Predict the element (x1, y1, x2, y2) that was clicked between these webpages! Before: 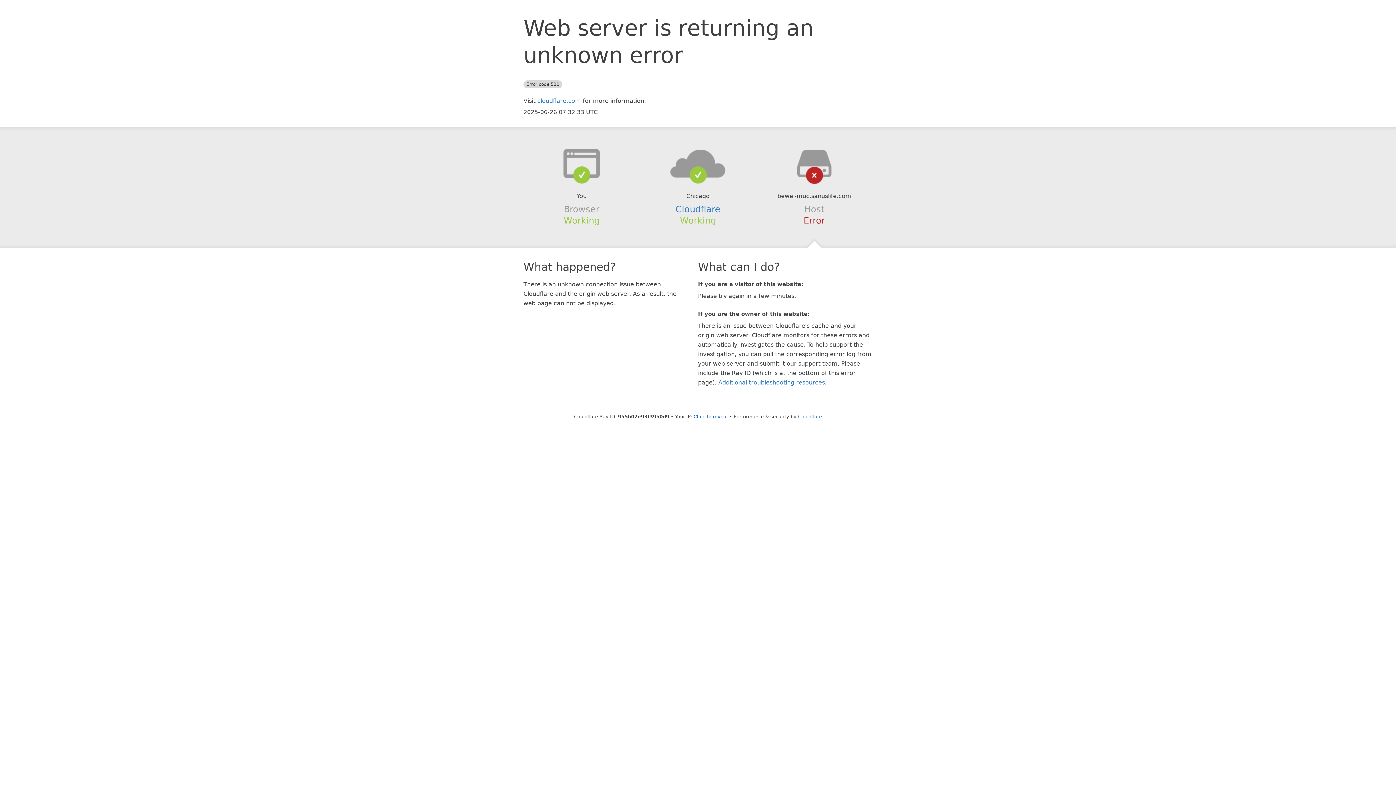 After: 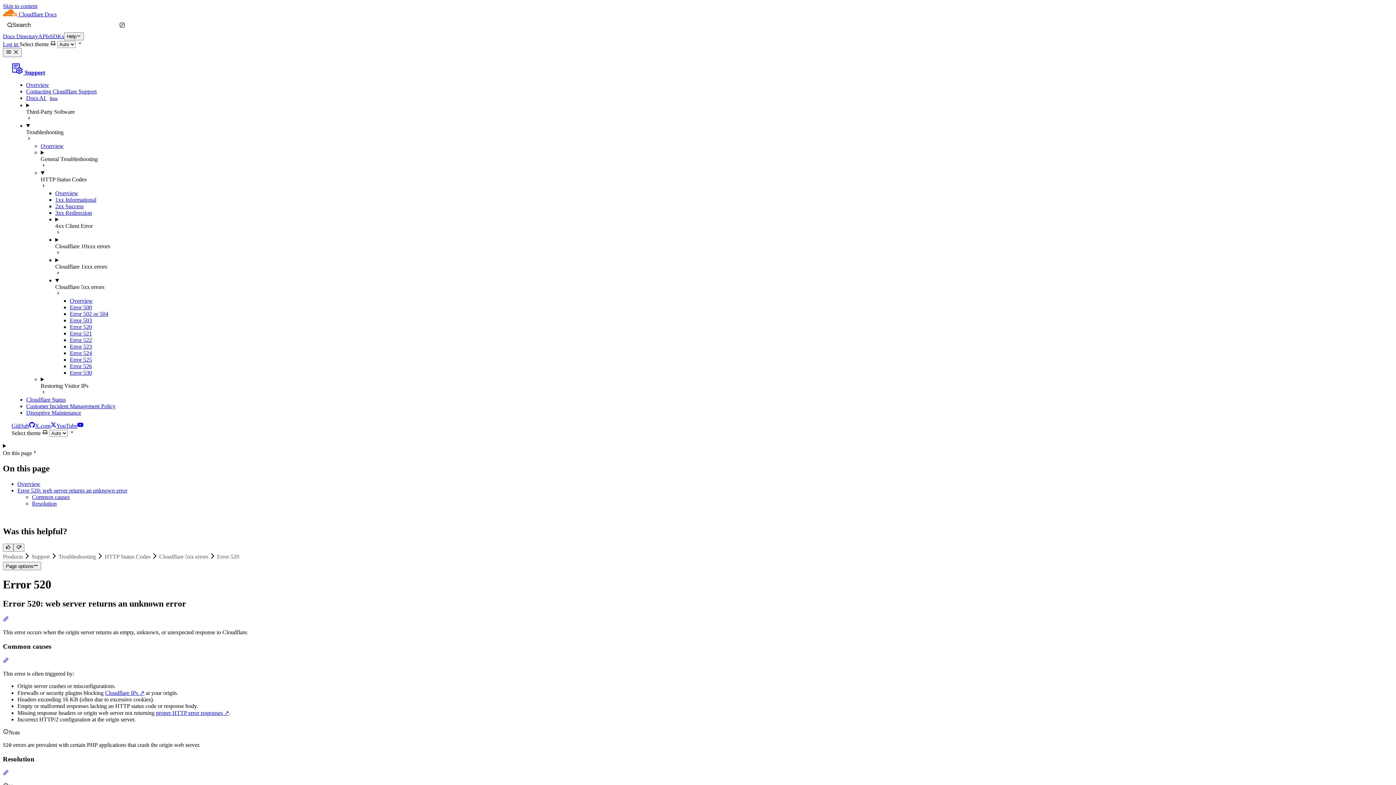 Action: label: Additional troubleshooting resources bbox: (718, 379, 825, 386)